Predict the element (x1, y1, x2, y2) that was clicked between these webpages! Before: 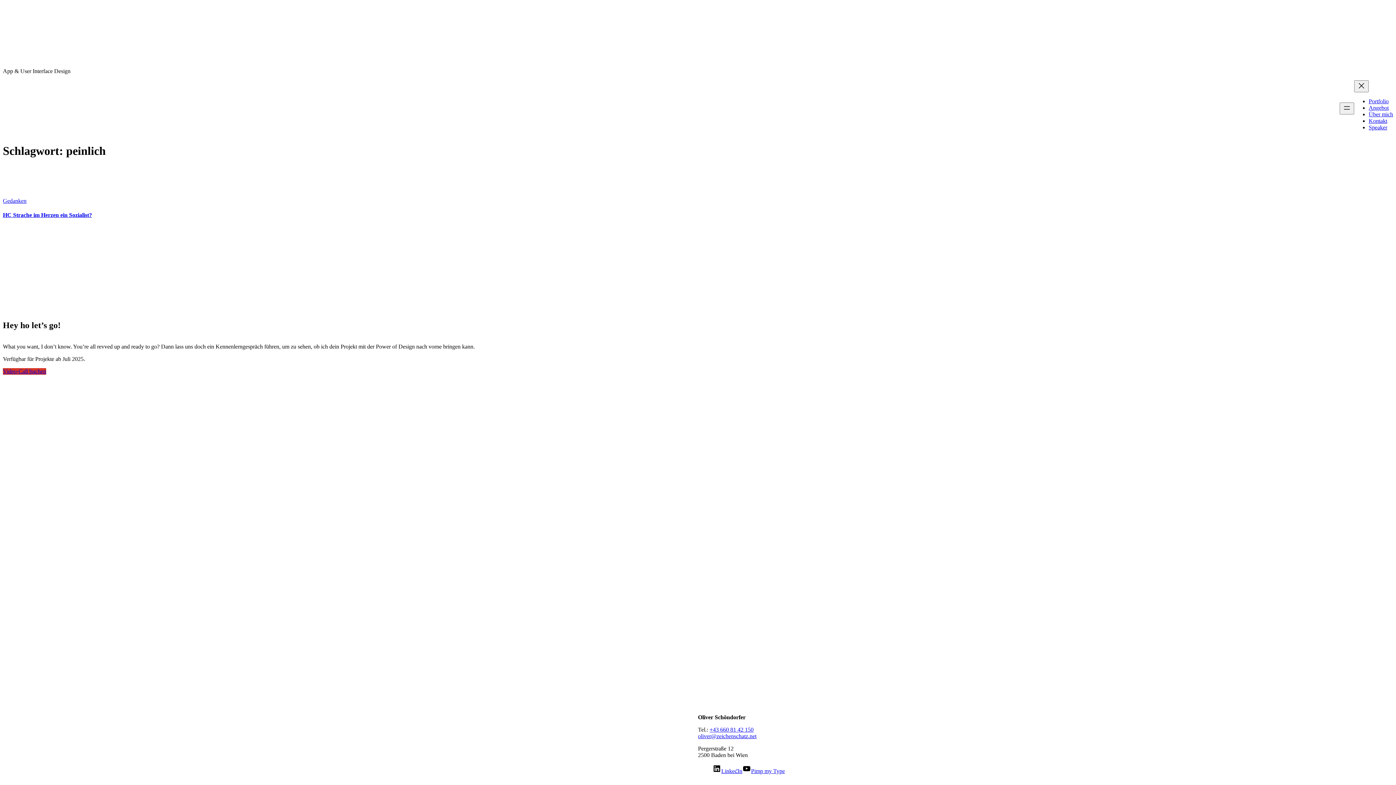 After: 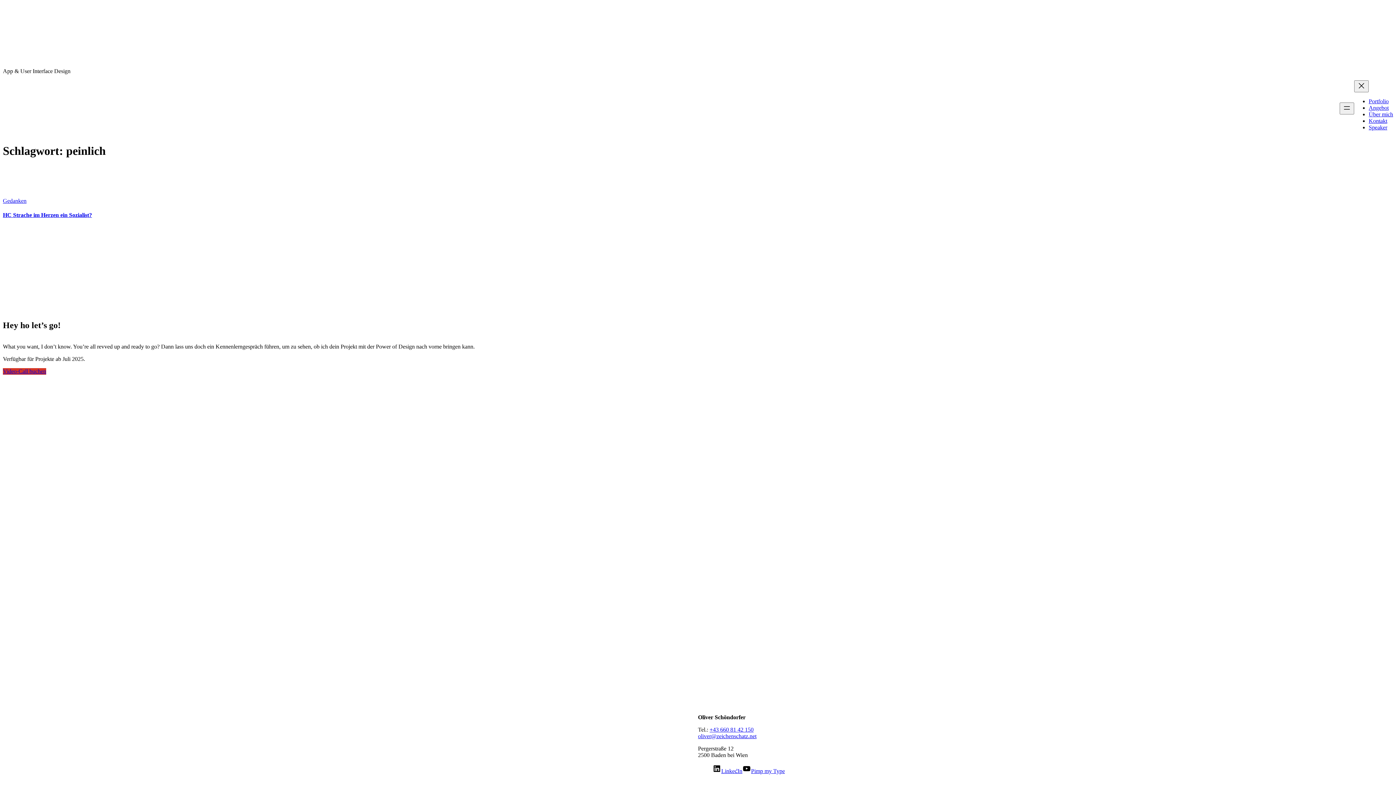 Action: label: Pimp my Type bbox: (742, 768, 785, 774)